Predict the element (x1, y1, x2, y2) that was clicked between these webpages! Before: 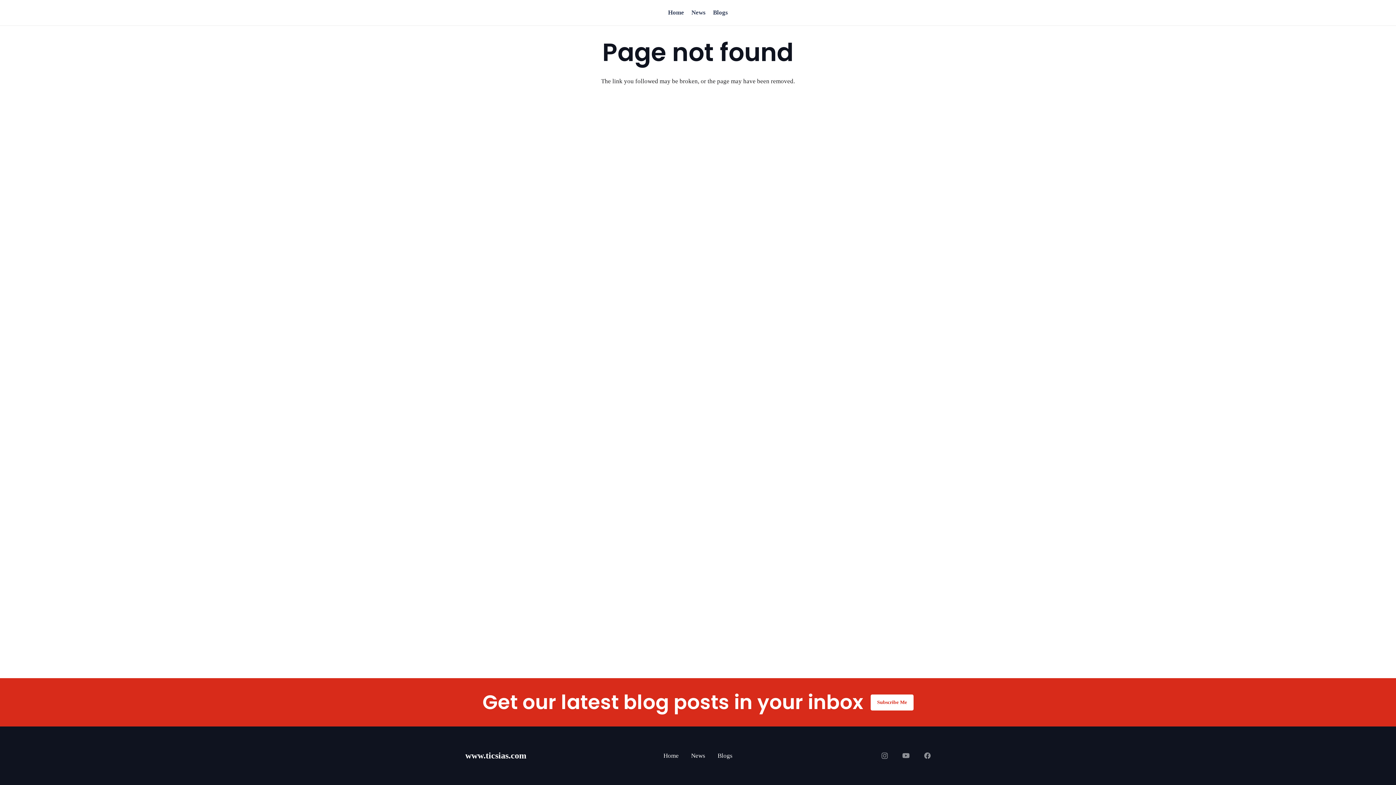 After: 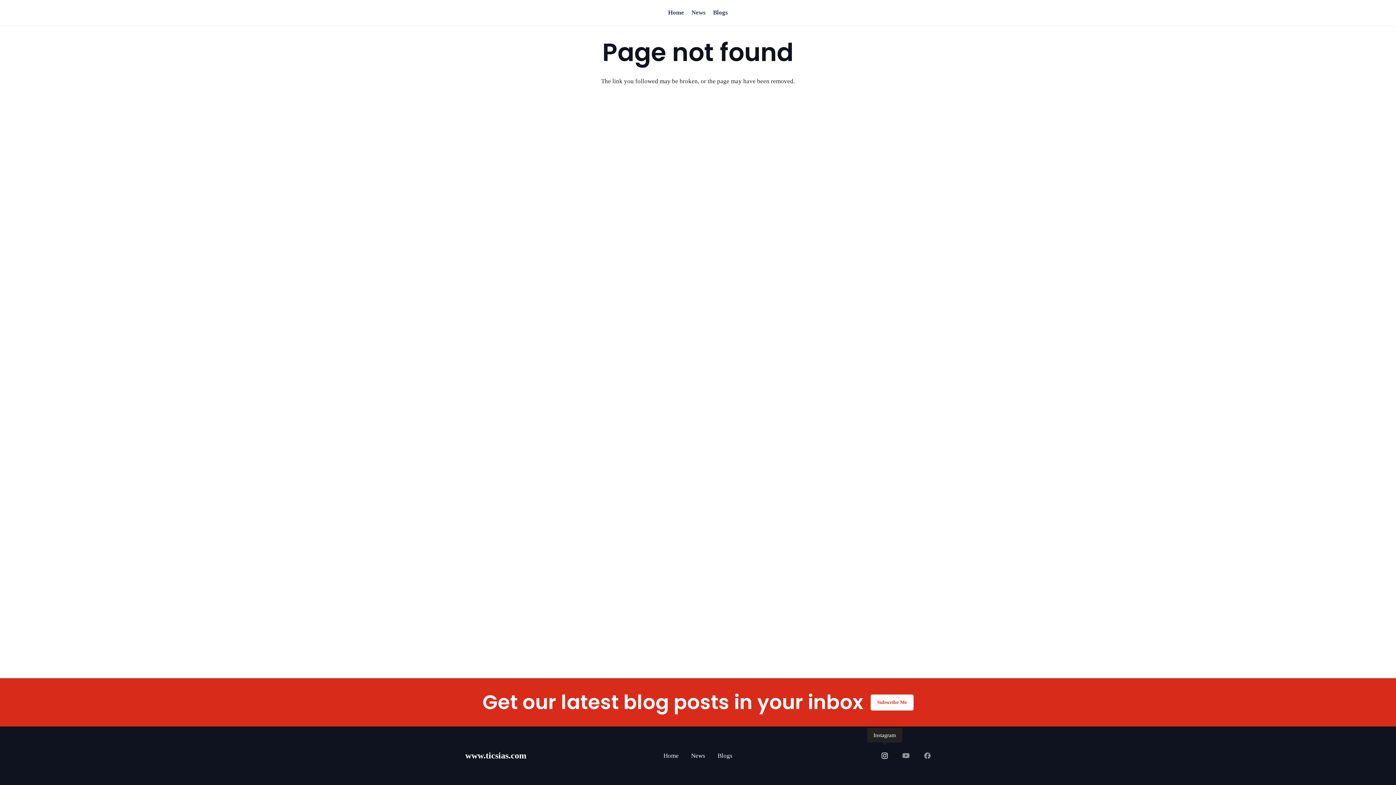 Action: bbox: (881, 752, 888, 759) label: Instagram